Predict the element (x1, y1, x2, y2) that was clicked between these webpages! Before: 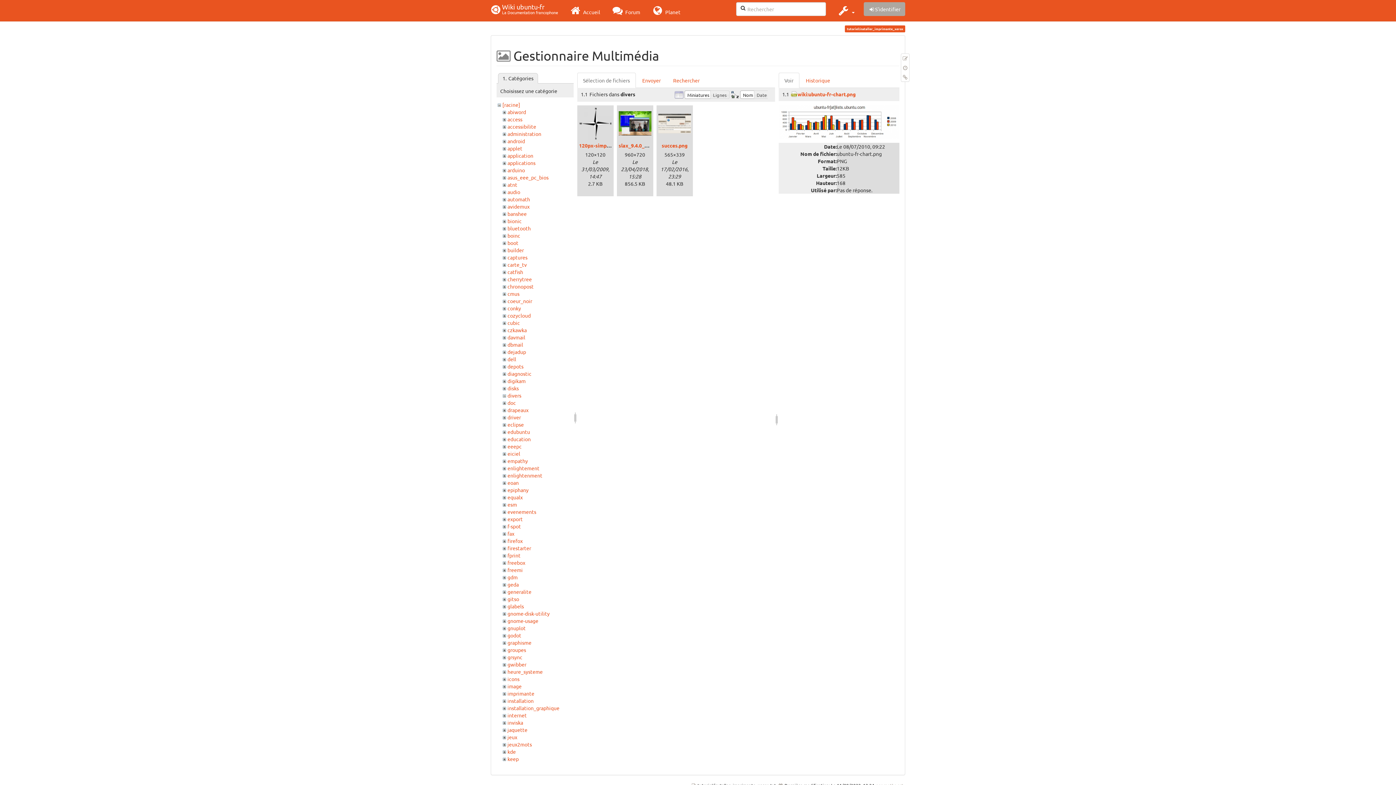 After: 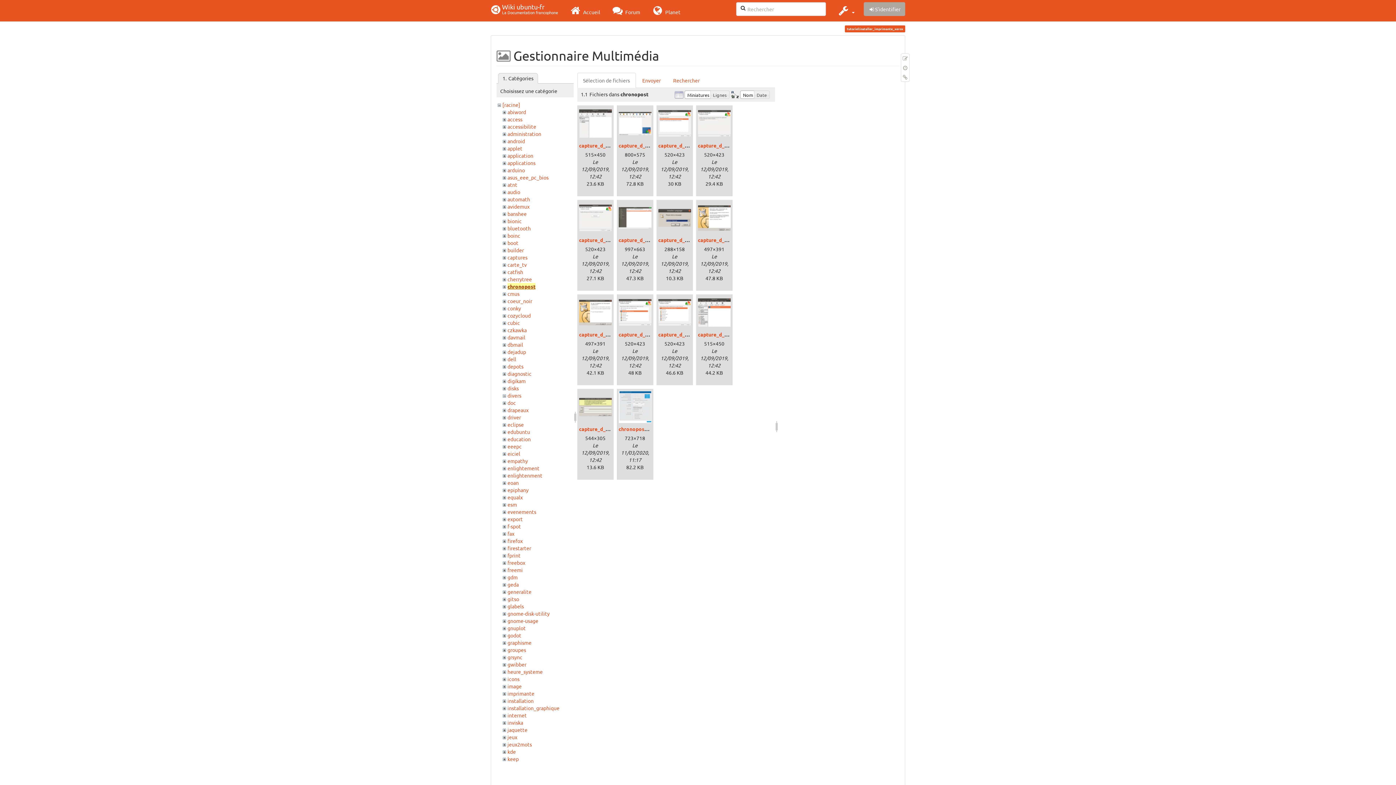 Action: bbox: (507, 283, 533, 289) label: chronopost